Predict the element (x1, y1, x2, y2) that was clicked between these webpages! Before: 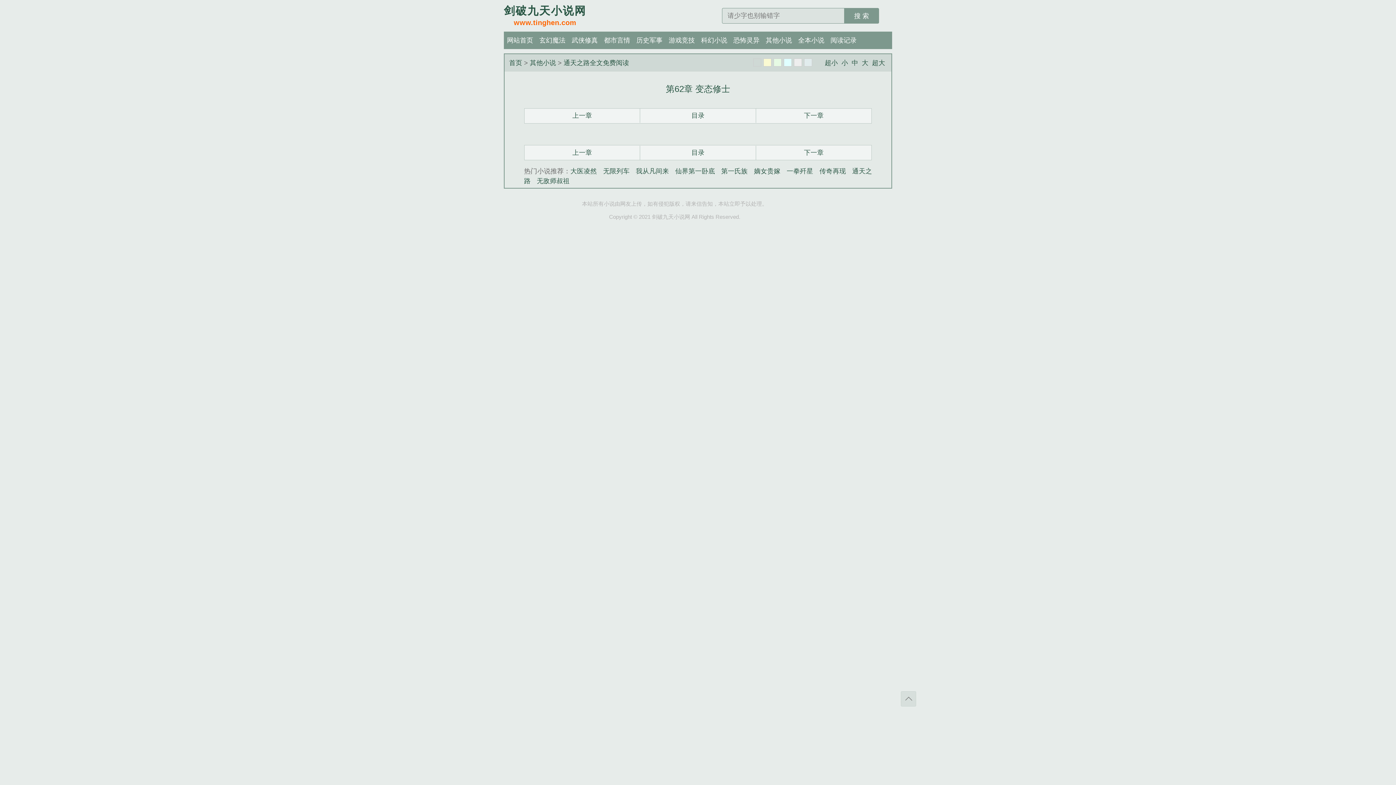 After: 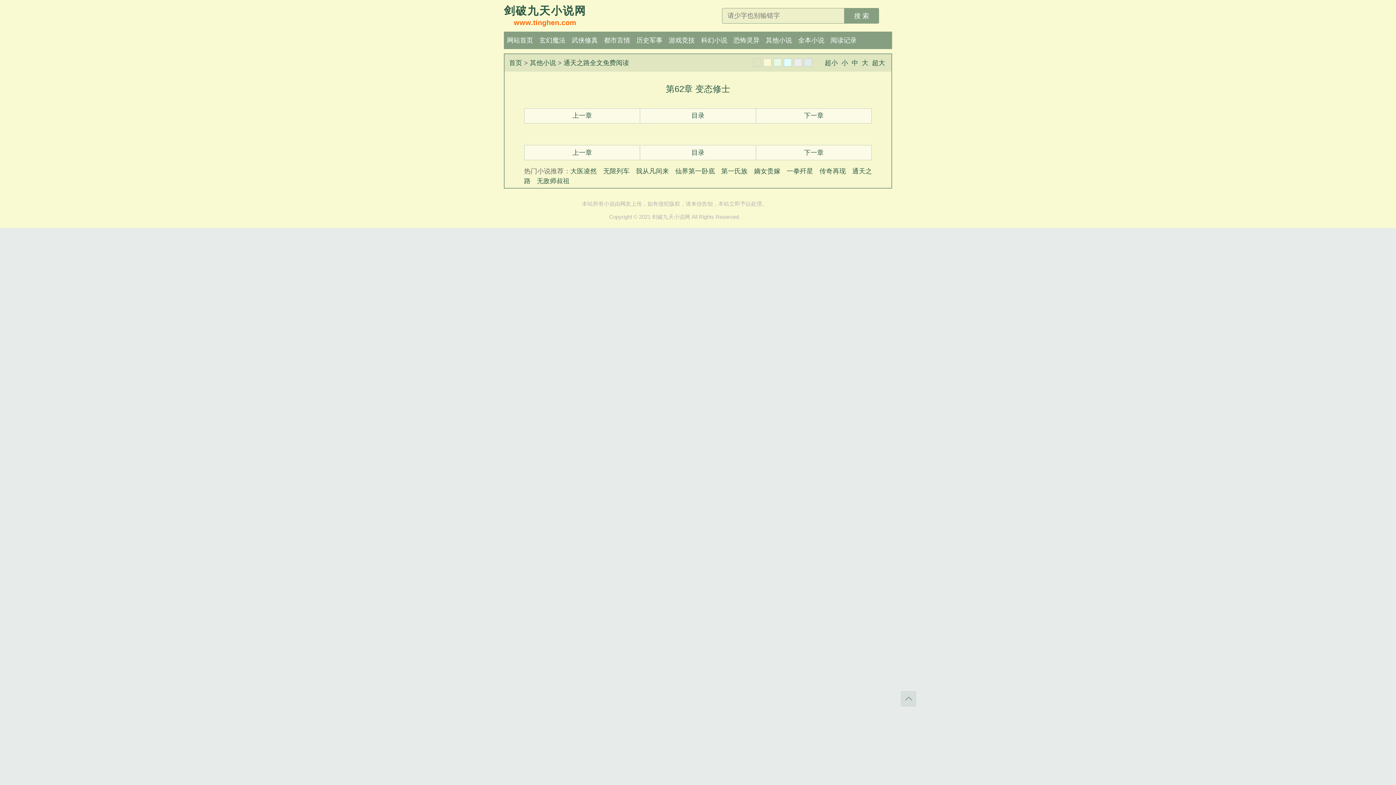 Action: bbox: (763, 58, 771, 66)